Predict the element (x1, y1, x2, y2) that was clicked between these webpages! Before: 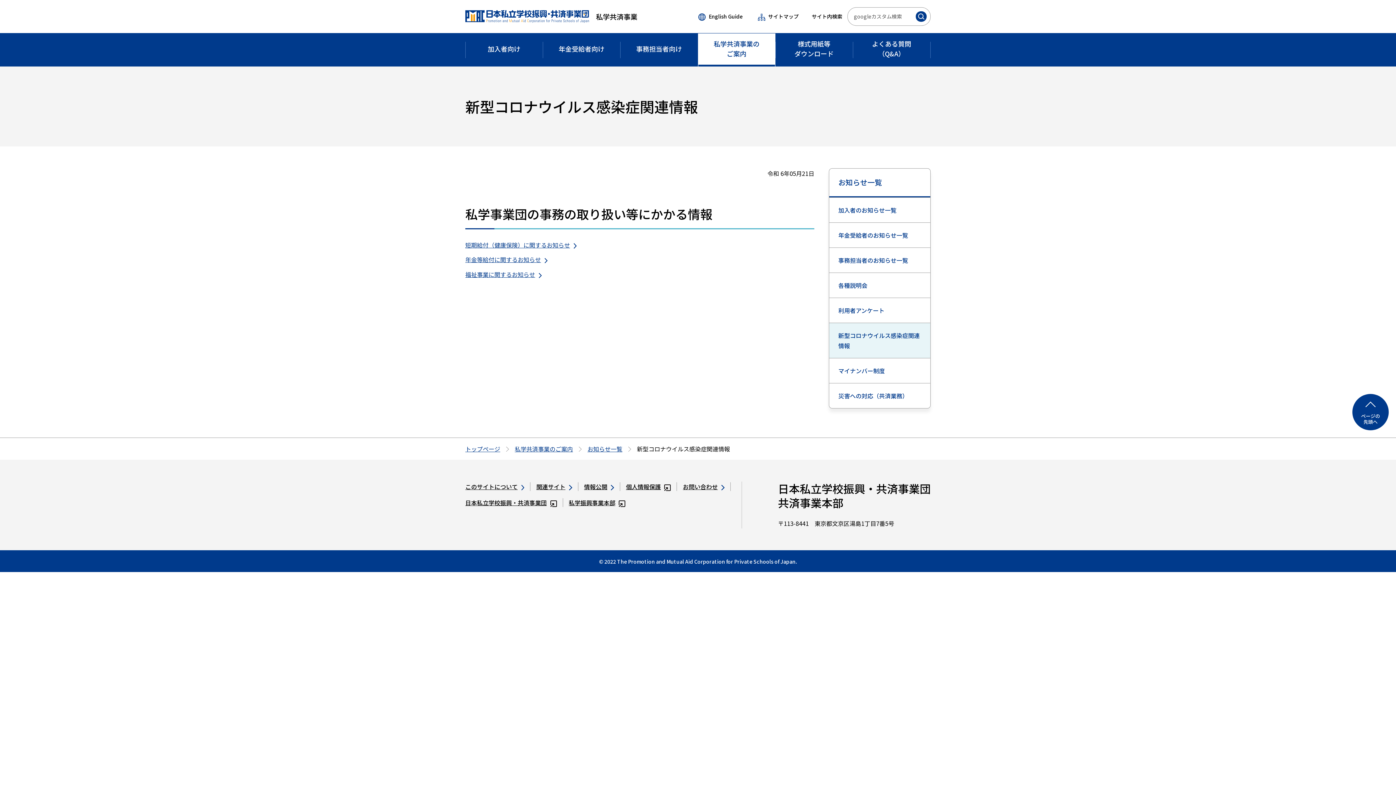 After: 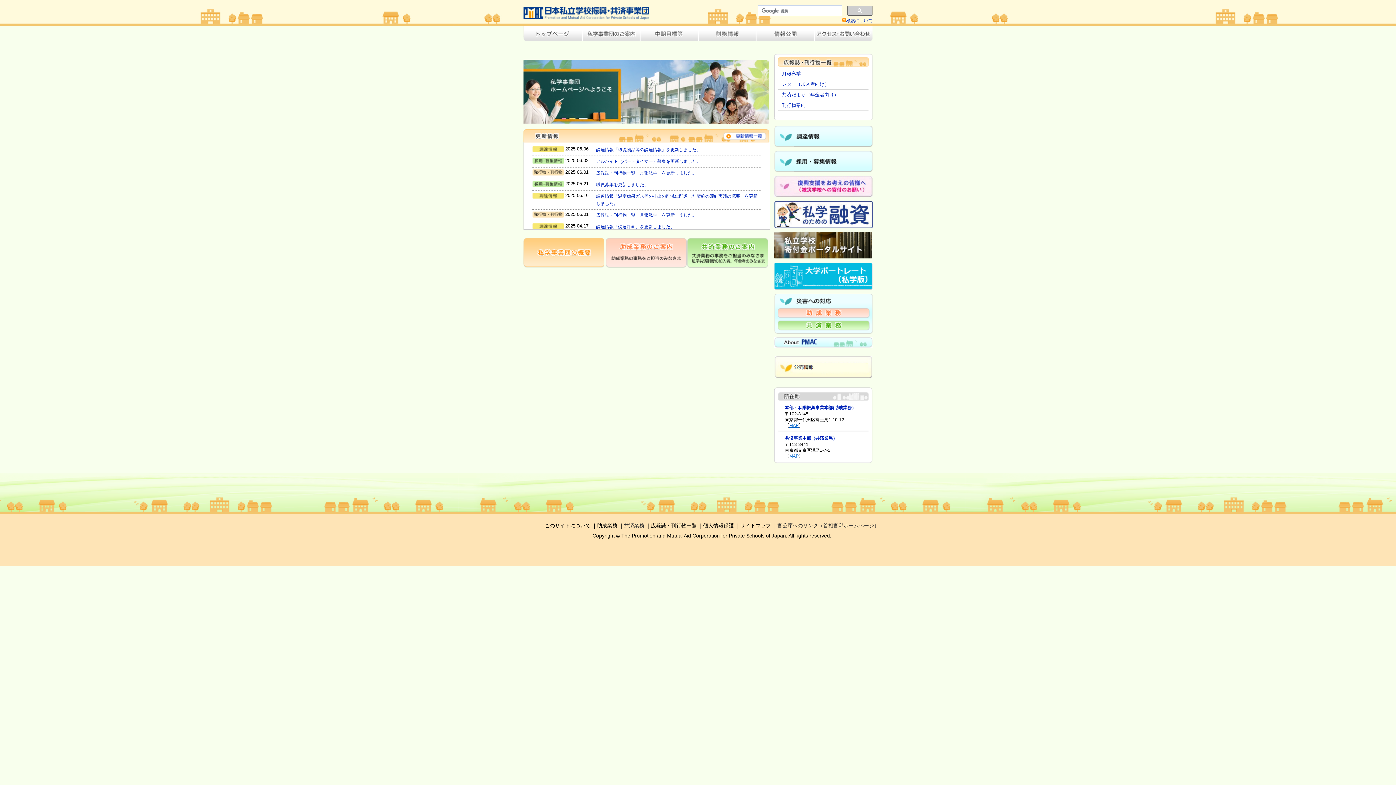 Action: bbox: (465, 498, 563, 507) label: 日本私立学校振興・共済事業団